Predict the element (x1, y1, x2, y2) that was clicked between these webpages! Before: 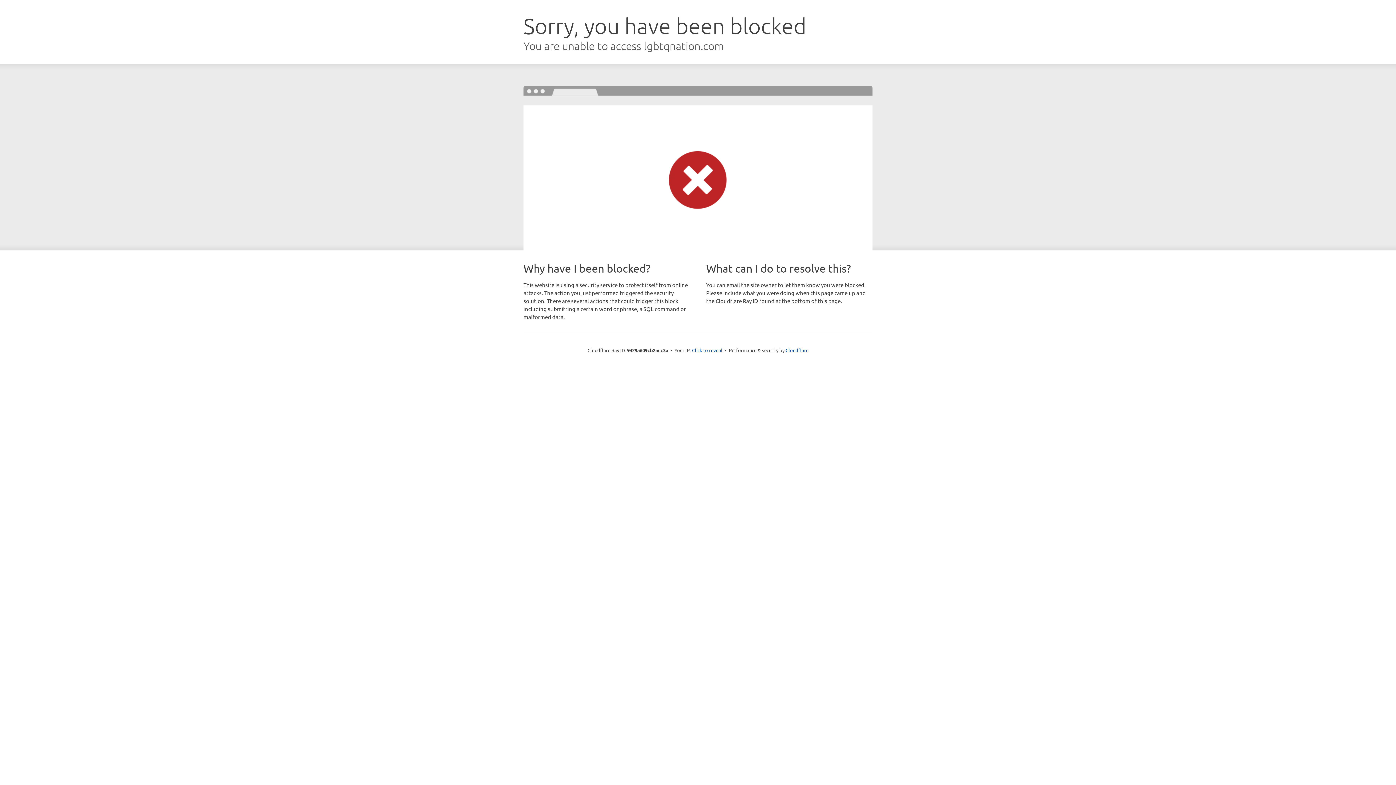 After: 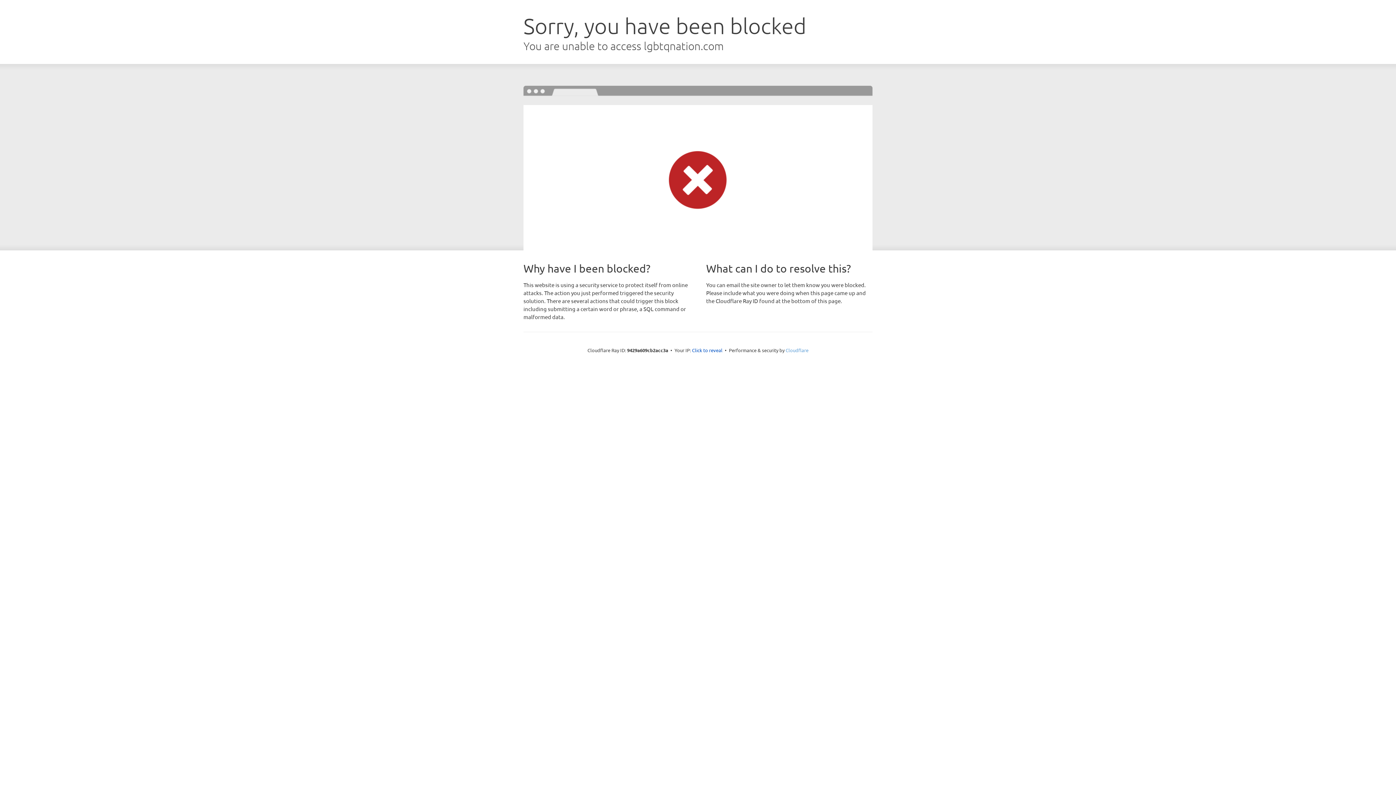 Action: label: Cloudflare bbox: (785, 347, 808, 353)